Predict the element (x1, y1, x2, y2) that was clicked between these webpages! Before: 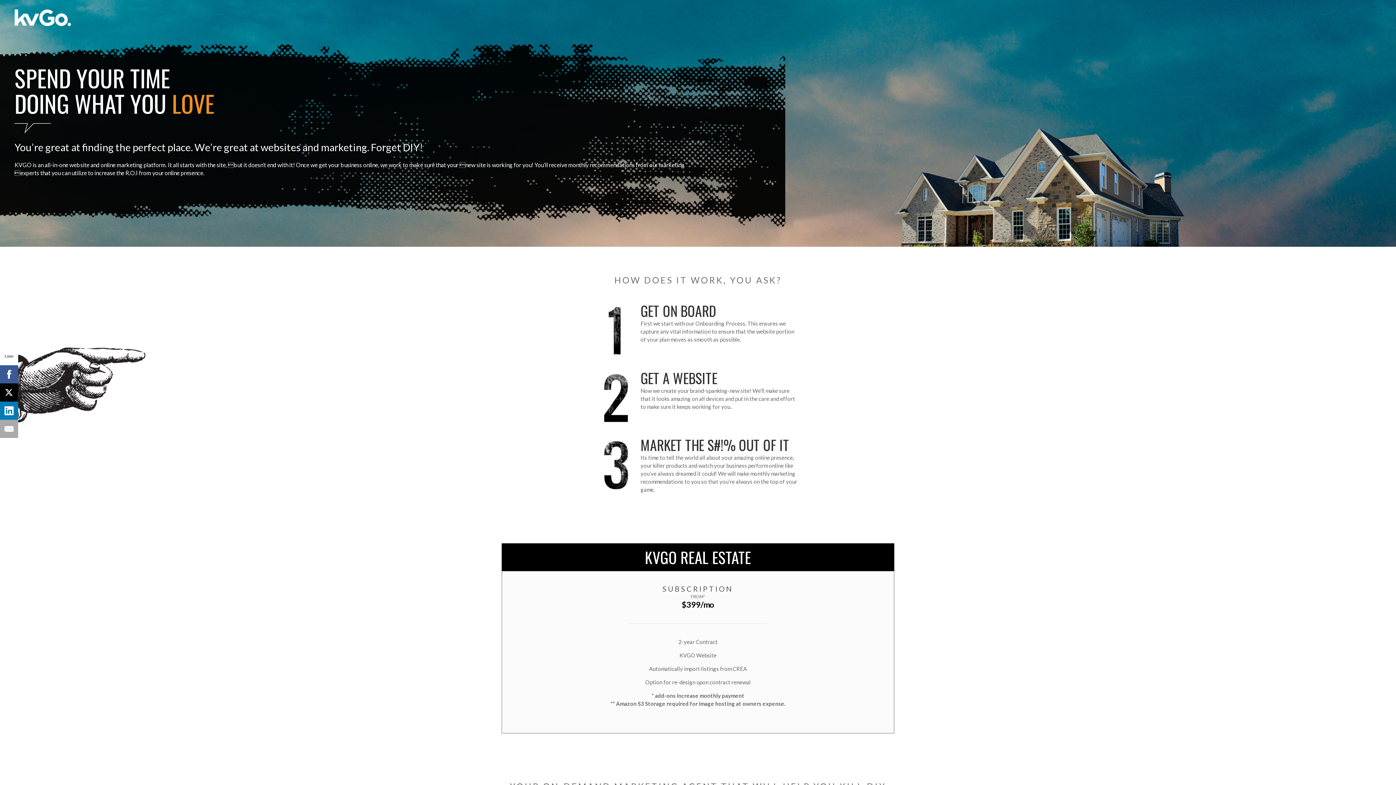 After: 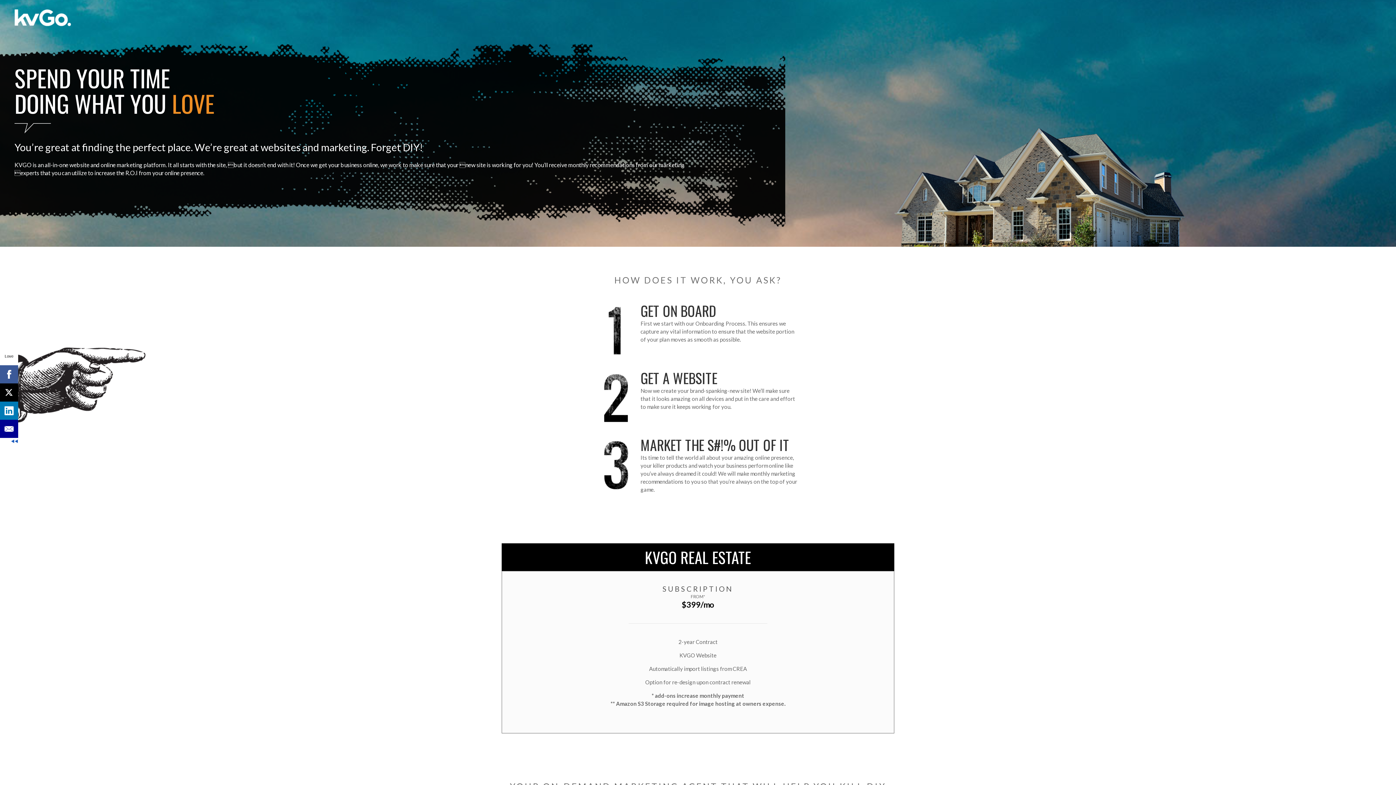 Action: bbox: (0, 420, 17, 438)